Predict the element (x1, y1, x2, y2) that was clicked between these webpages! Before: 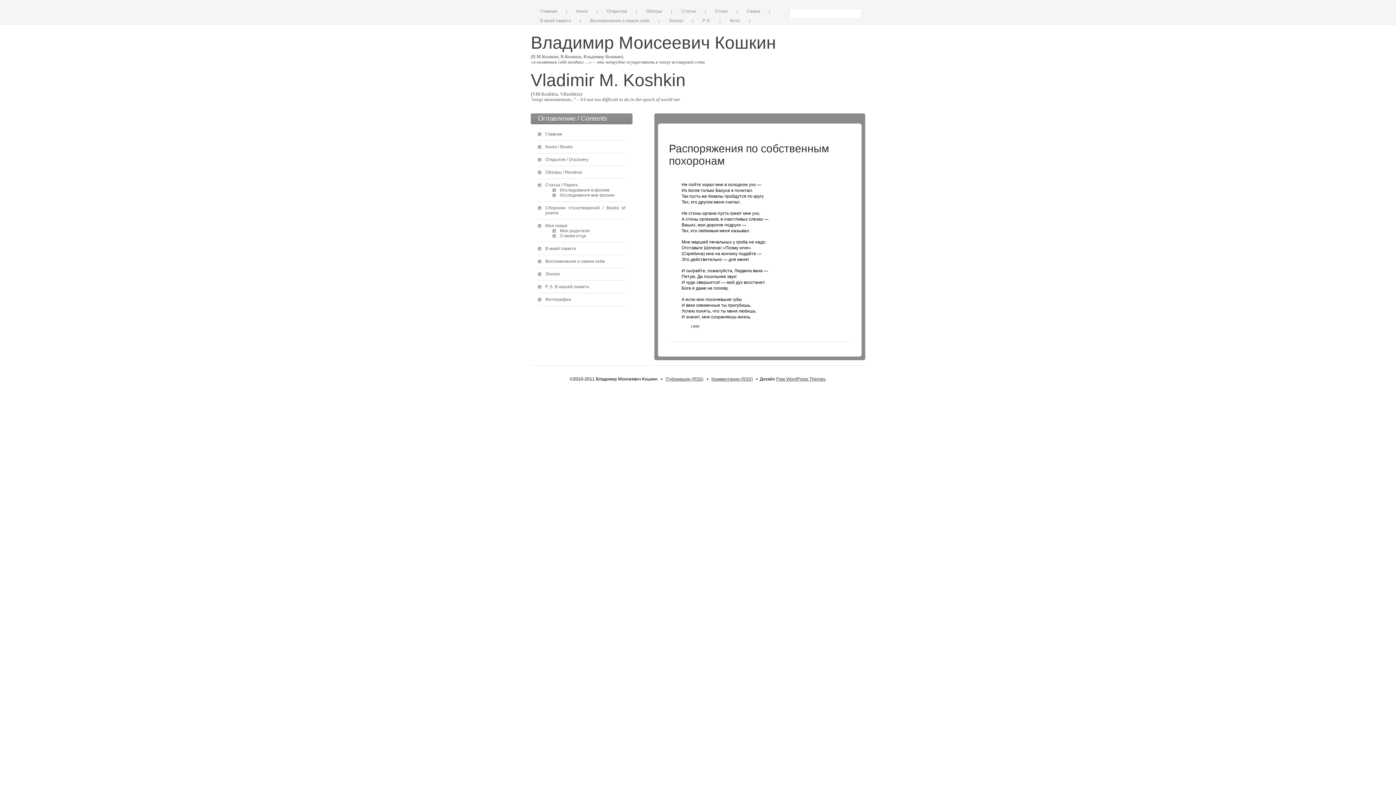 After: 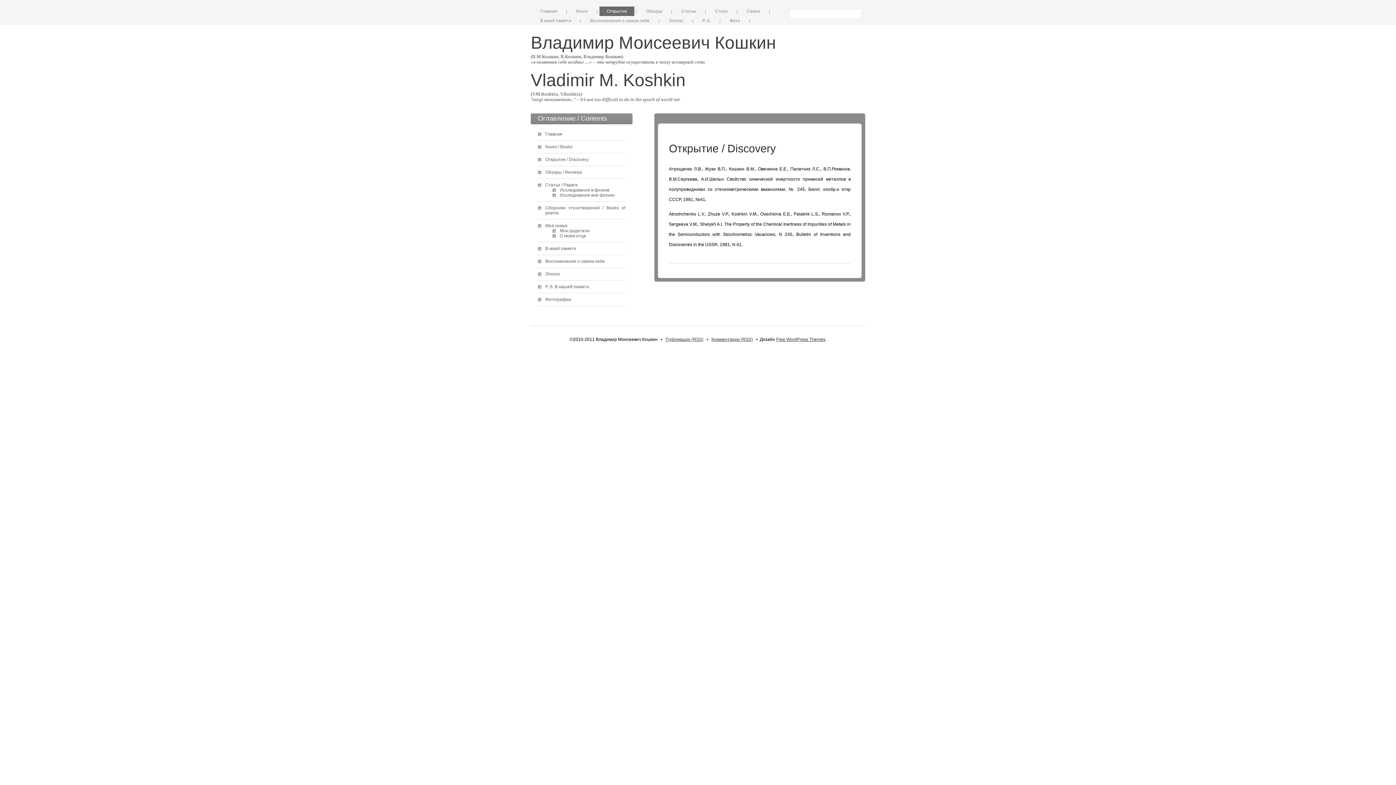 Action: label: Открытие bbox: (599, 6, 634, 16)